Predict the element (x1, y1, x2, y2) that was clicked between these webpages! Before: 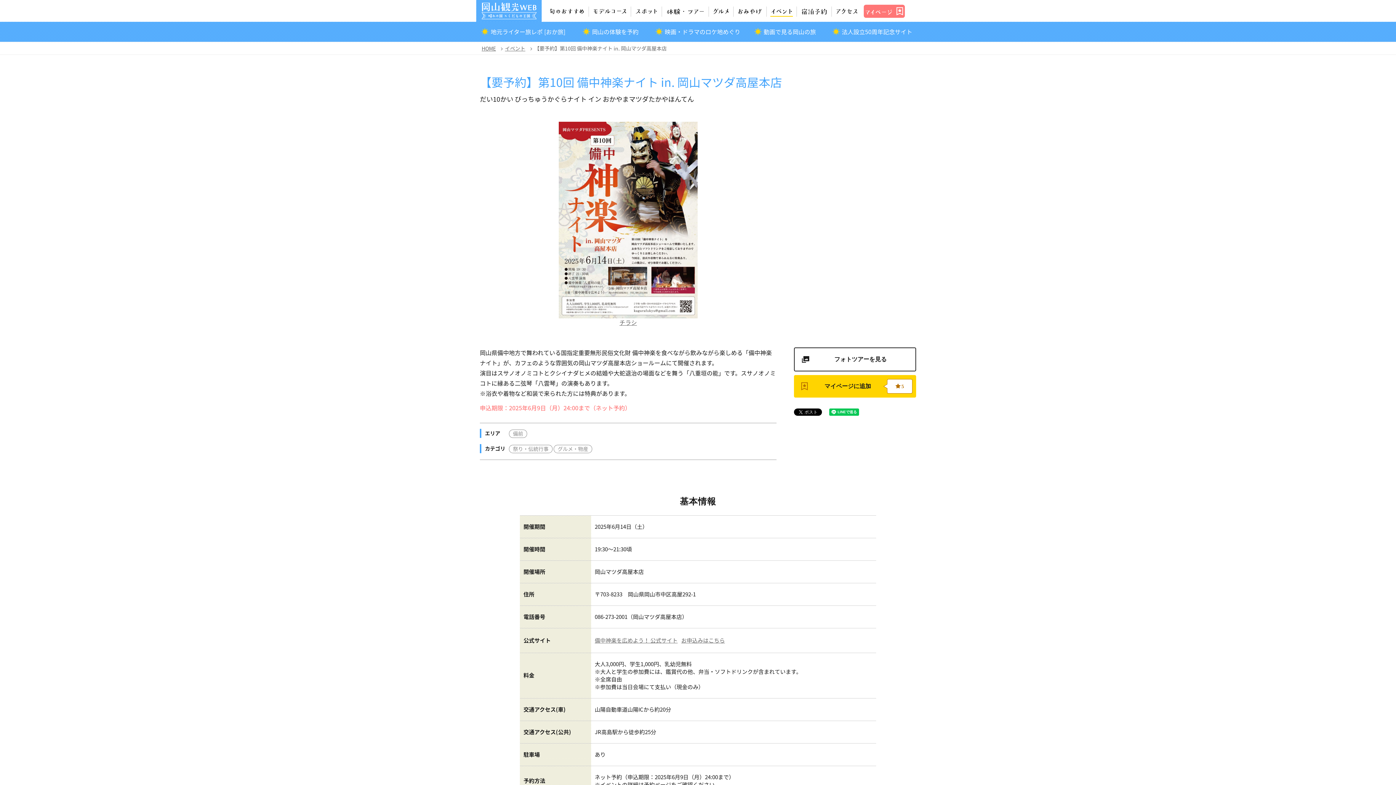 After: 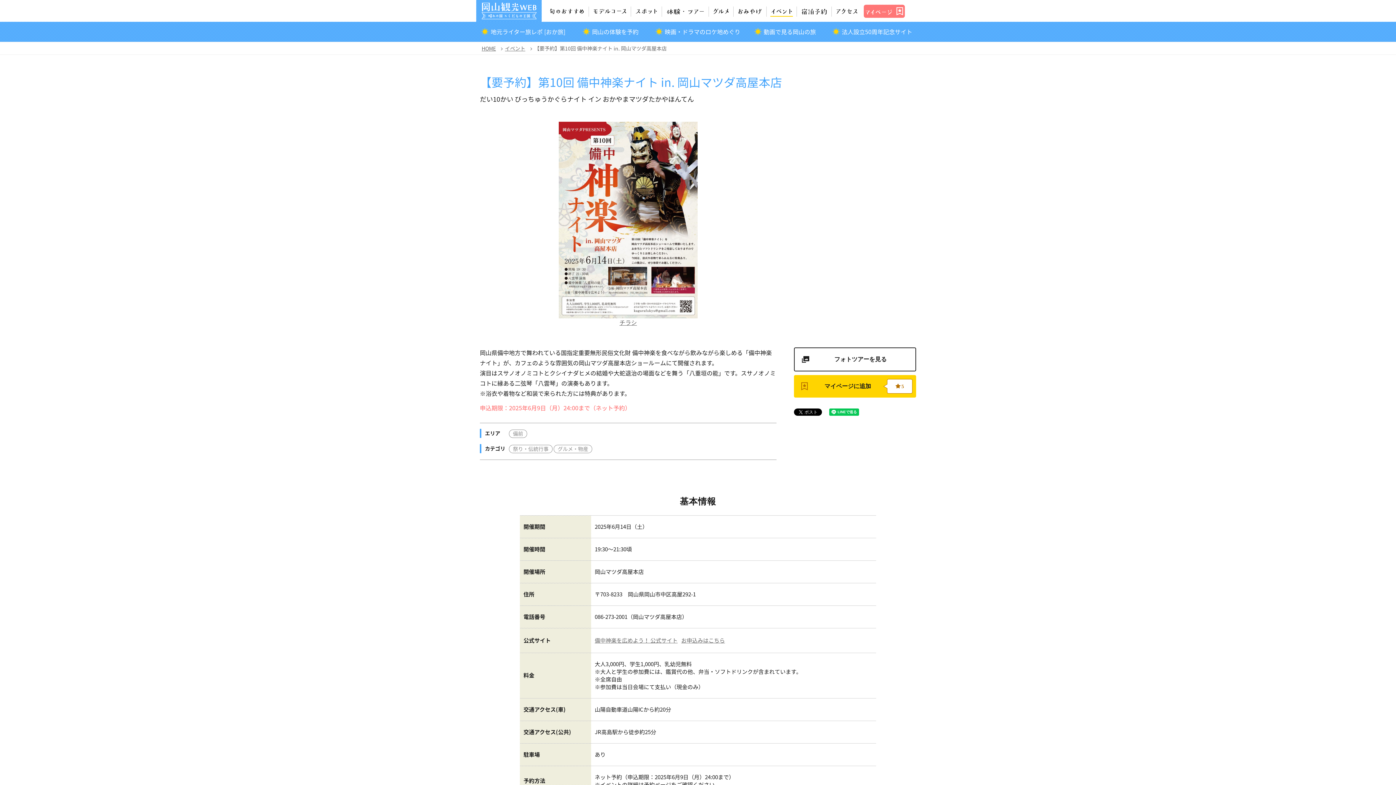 Action: bbox: (534, 44, 666, 52) label: 【要予約】第10回 備中神楽ナイト in. 岡山マツダ高屋本店